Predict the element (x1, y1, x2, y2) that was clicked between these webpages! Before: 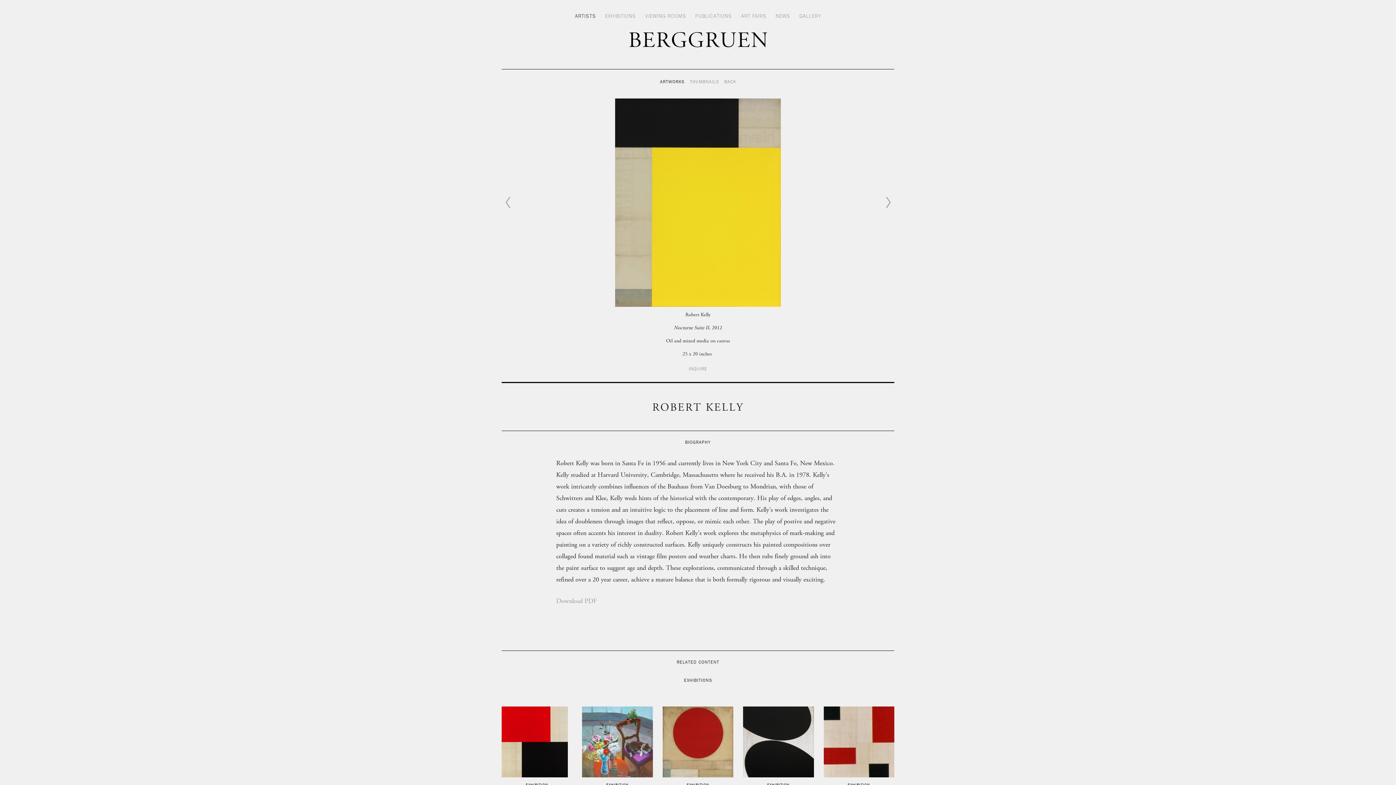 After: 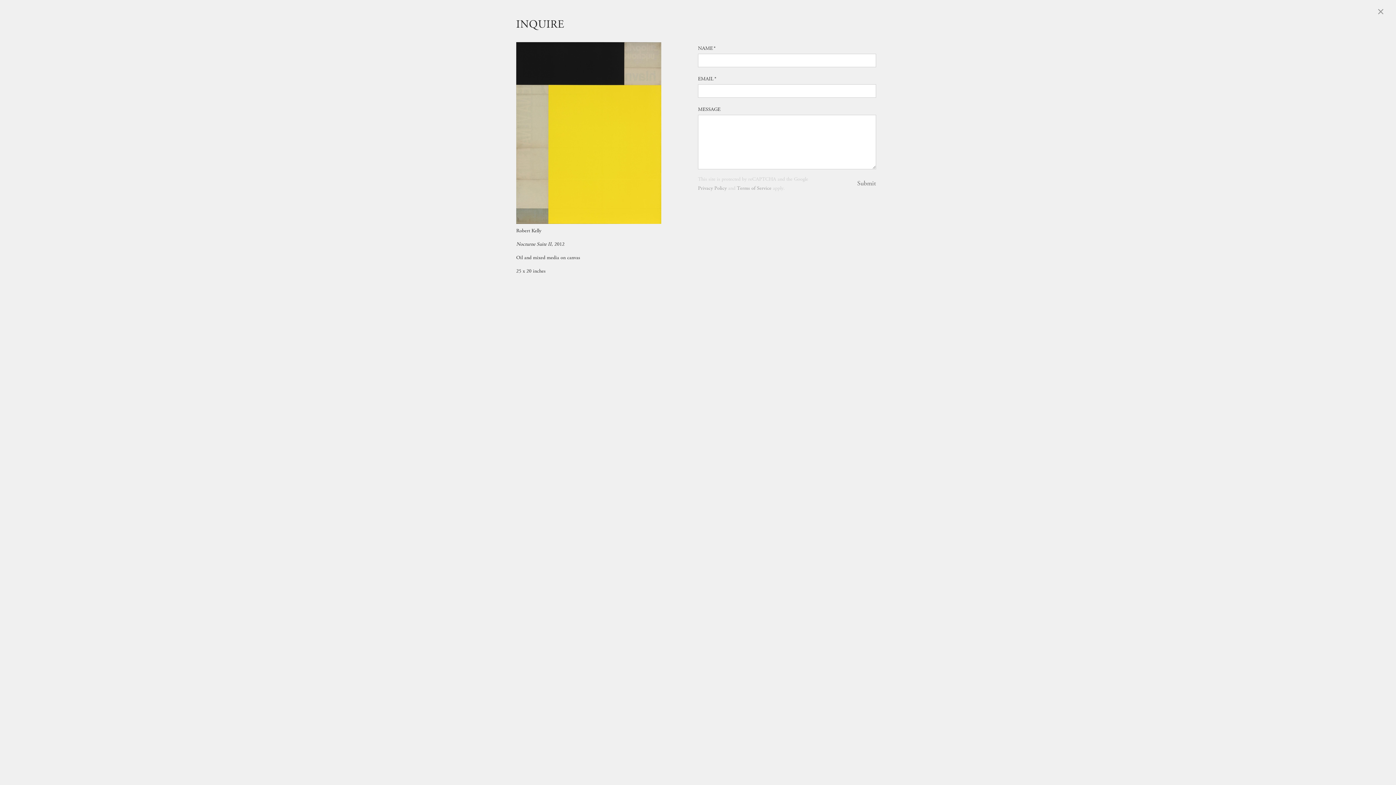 Action: label: INQUIRE bbox: (688, 366, 707, 371)